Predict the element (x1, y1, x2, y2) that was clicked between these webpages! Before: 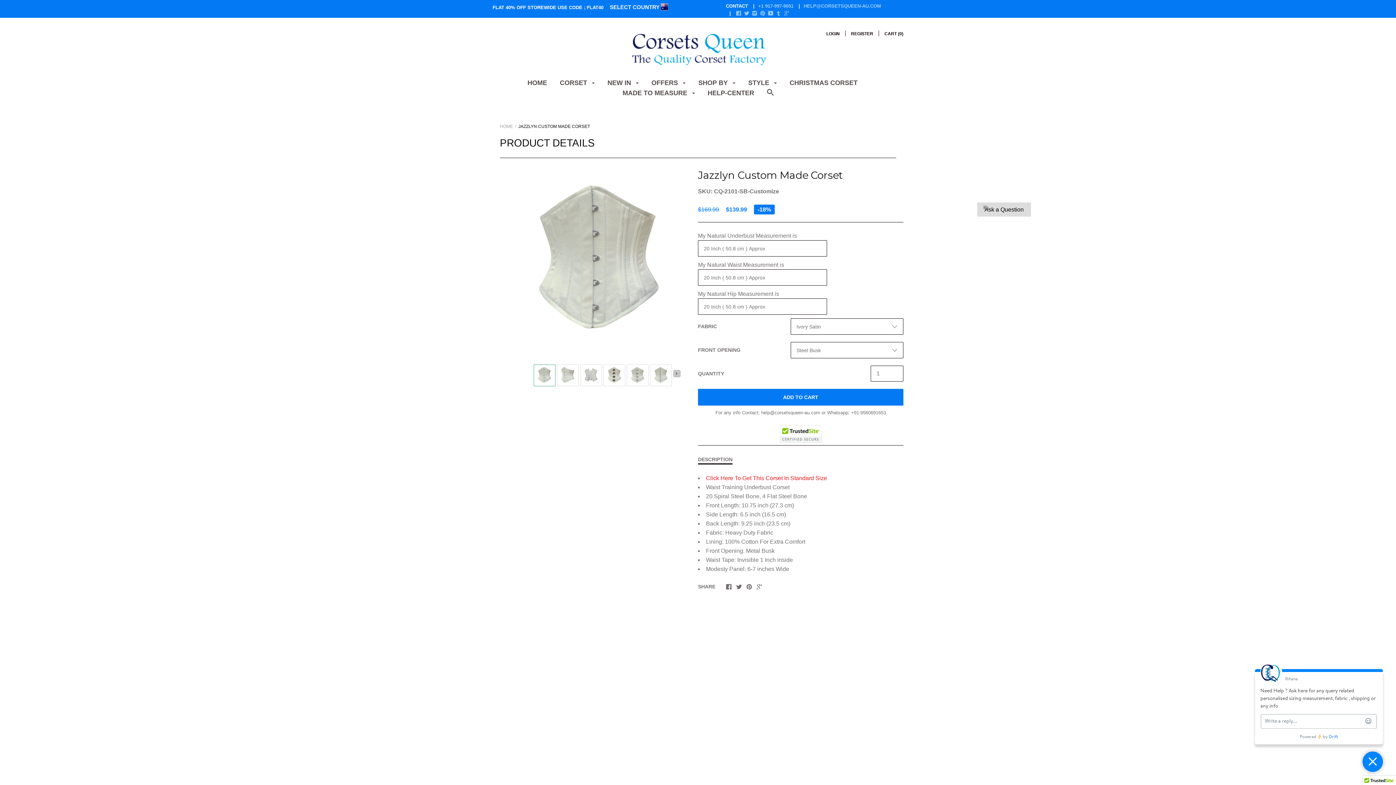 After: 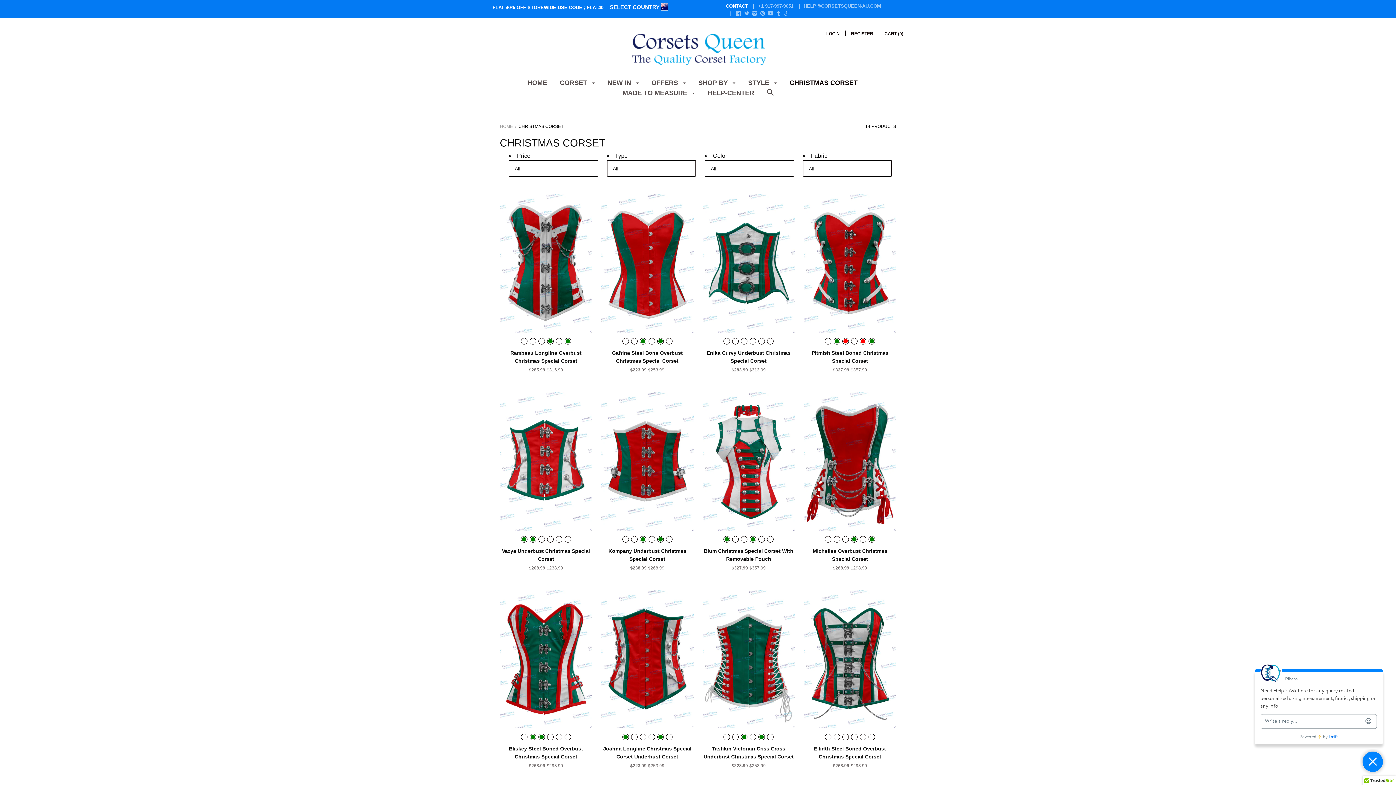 Action: label: CHRISTMAS CORSET bbox: (789, 79, 857, 92)